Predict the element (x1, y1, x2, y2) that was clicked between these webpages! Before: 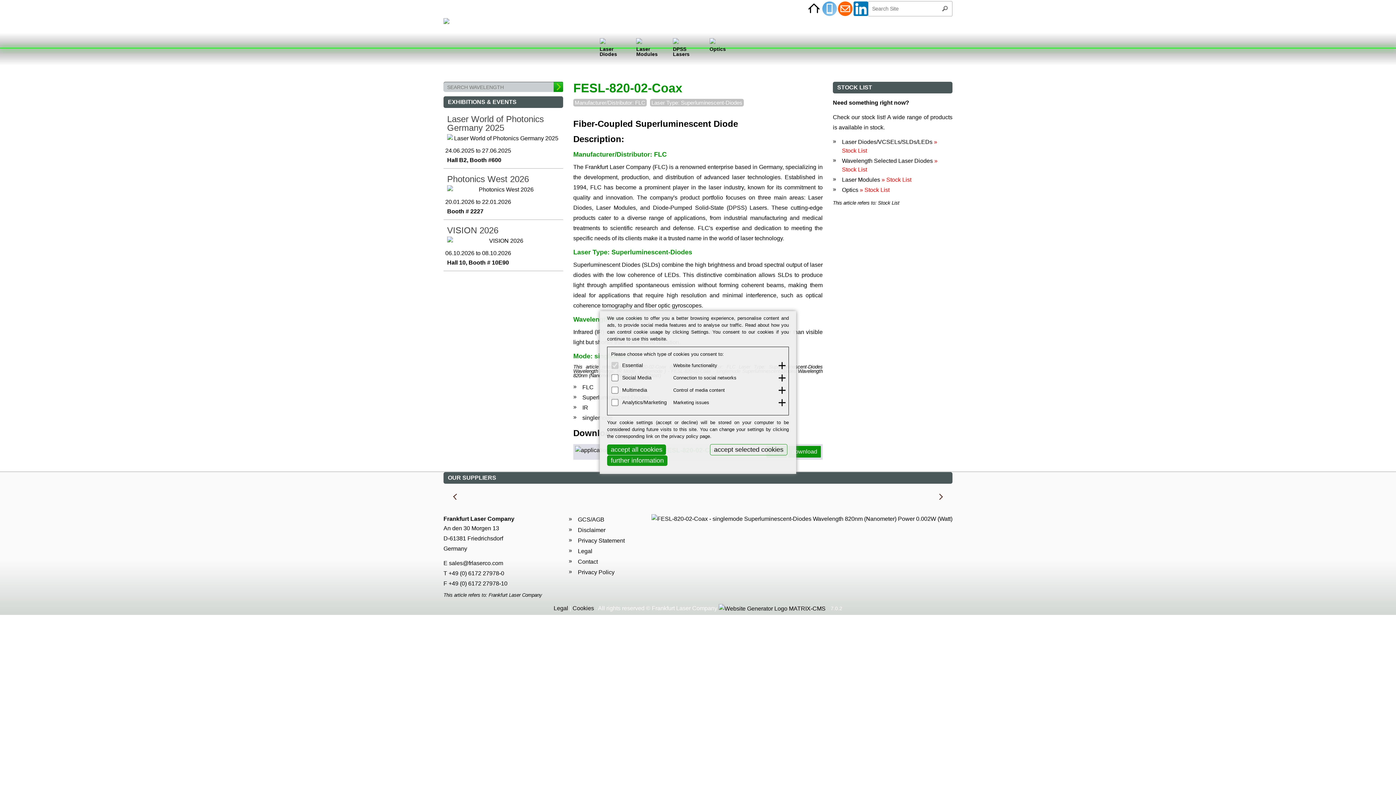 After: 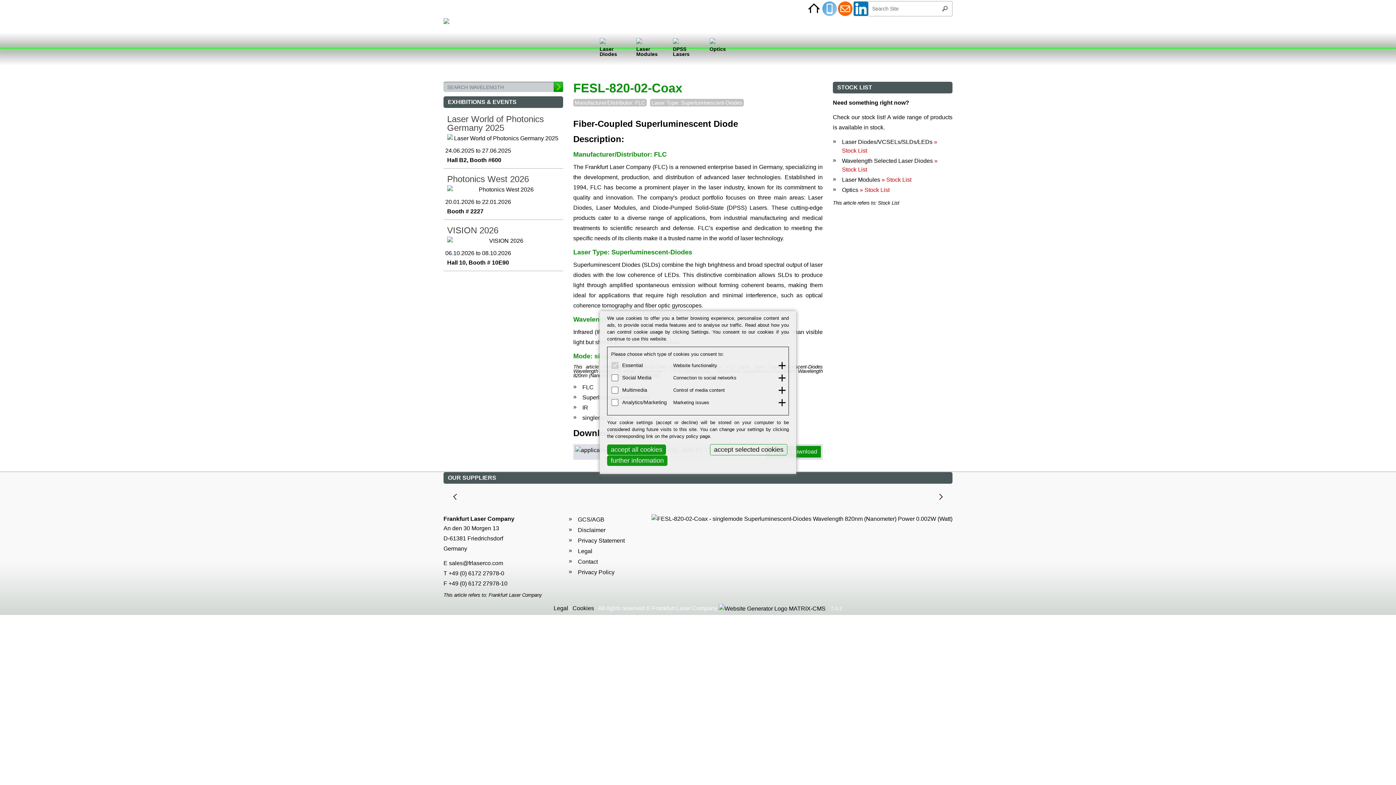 Action: bbox: (853, 1, 868, 16)